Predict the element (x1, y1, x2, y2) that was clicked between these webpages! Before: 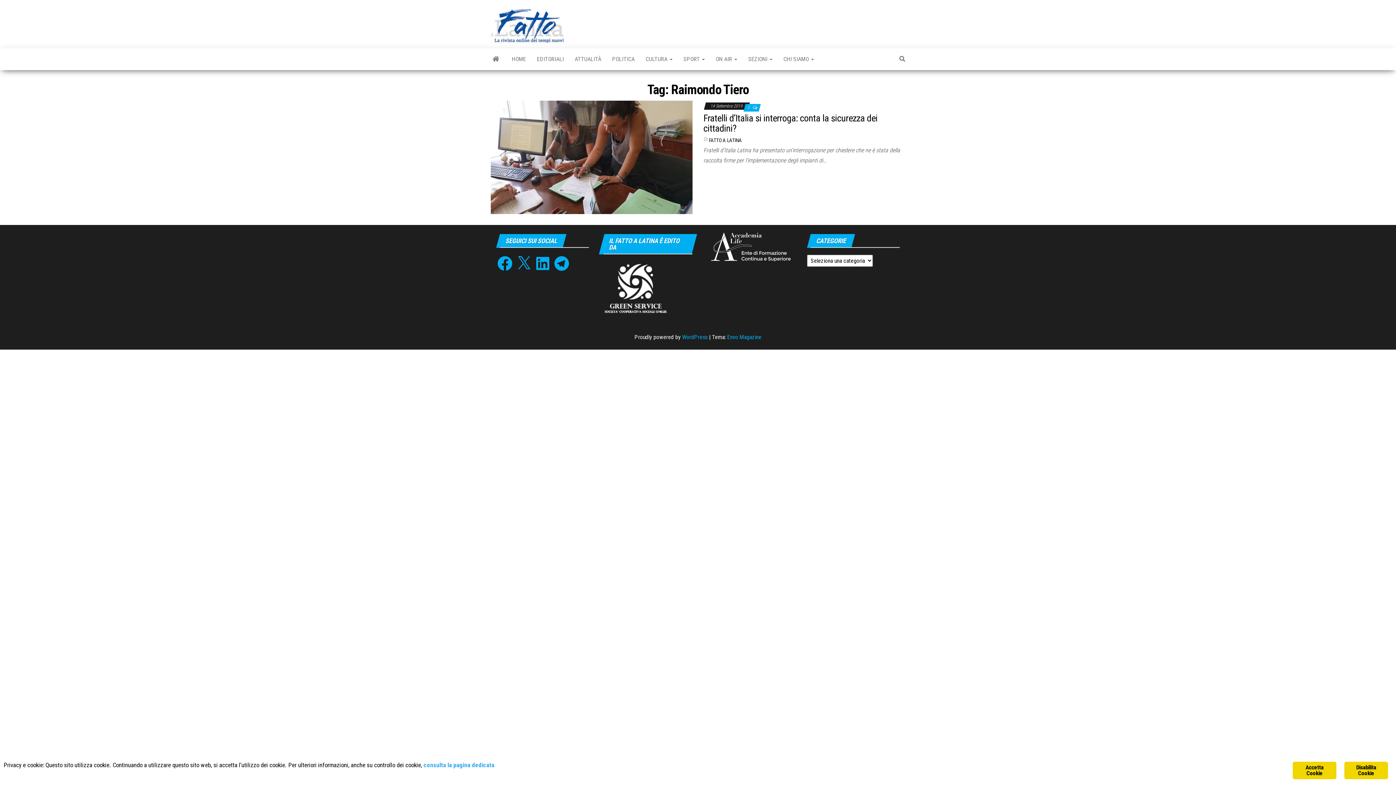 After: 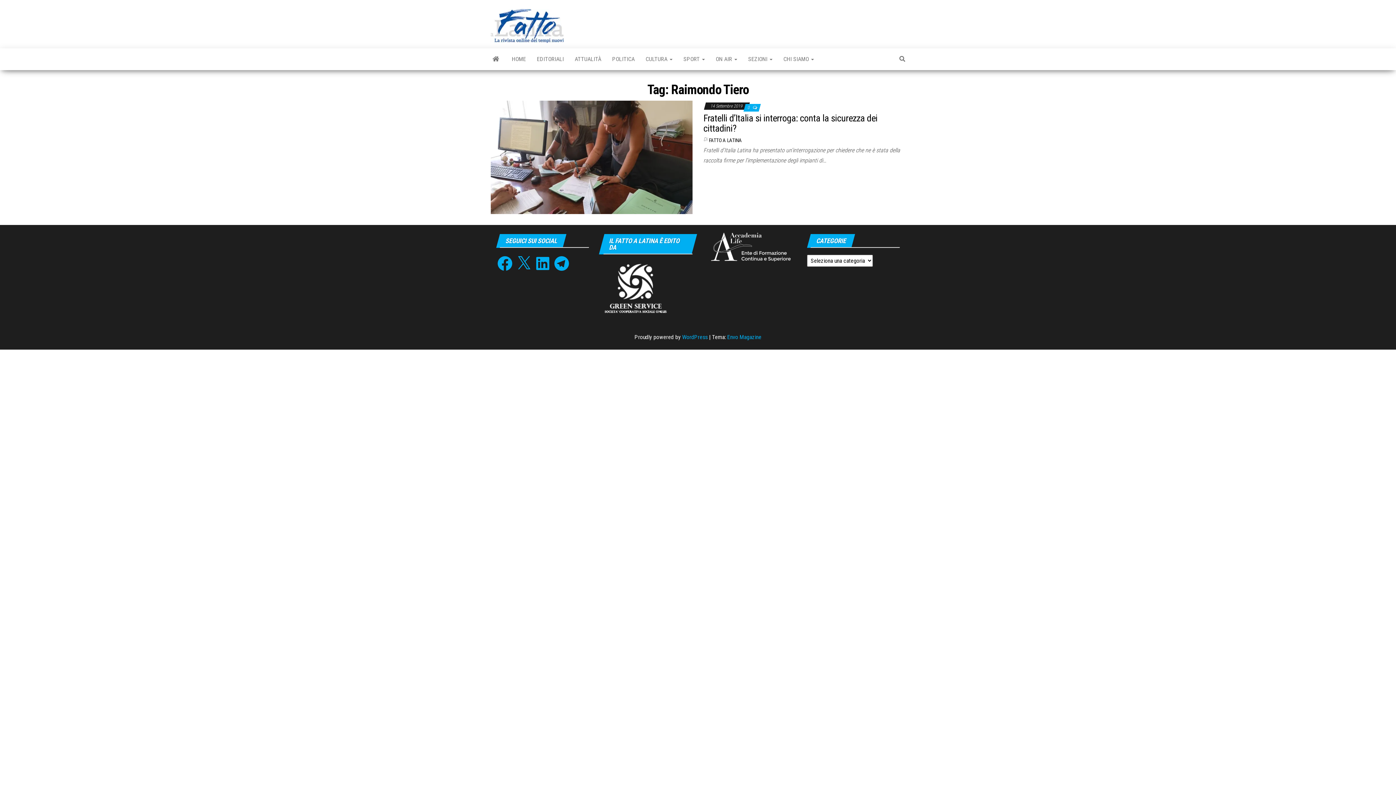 Action: bbox: (515, 254, 532, 272) label: X